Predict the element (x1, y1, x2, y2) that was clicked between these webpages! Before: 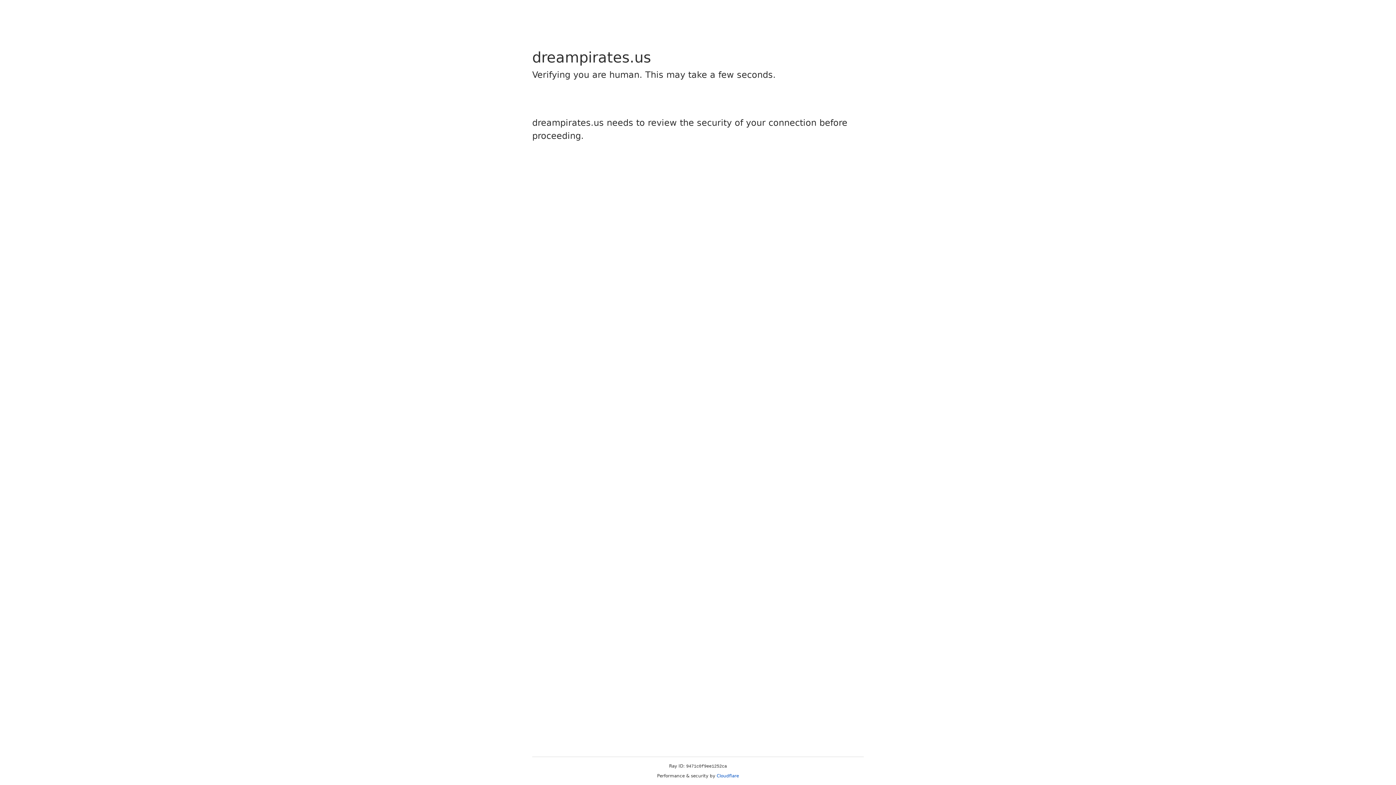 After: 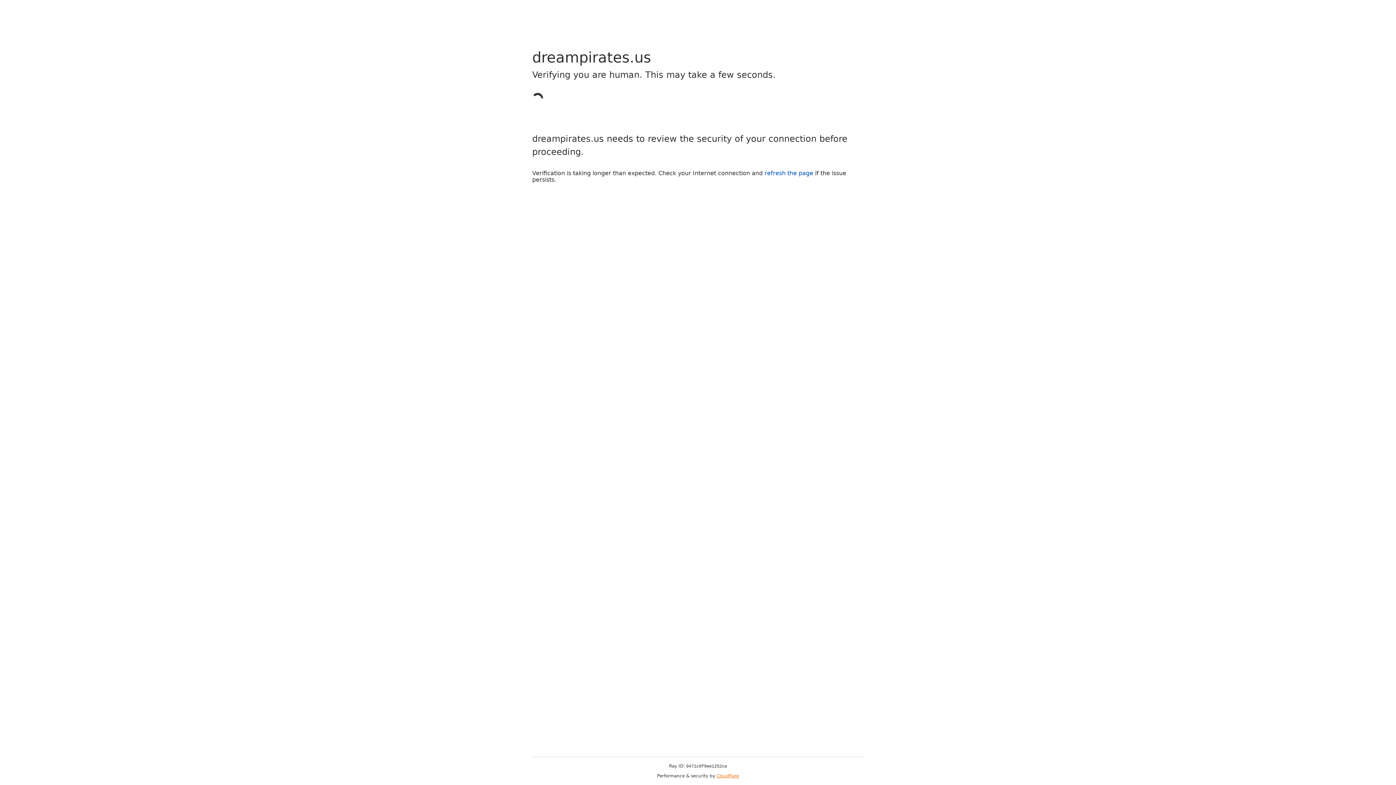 Action: bbox: (716, 773, 739, 778) label: Cloudflare